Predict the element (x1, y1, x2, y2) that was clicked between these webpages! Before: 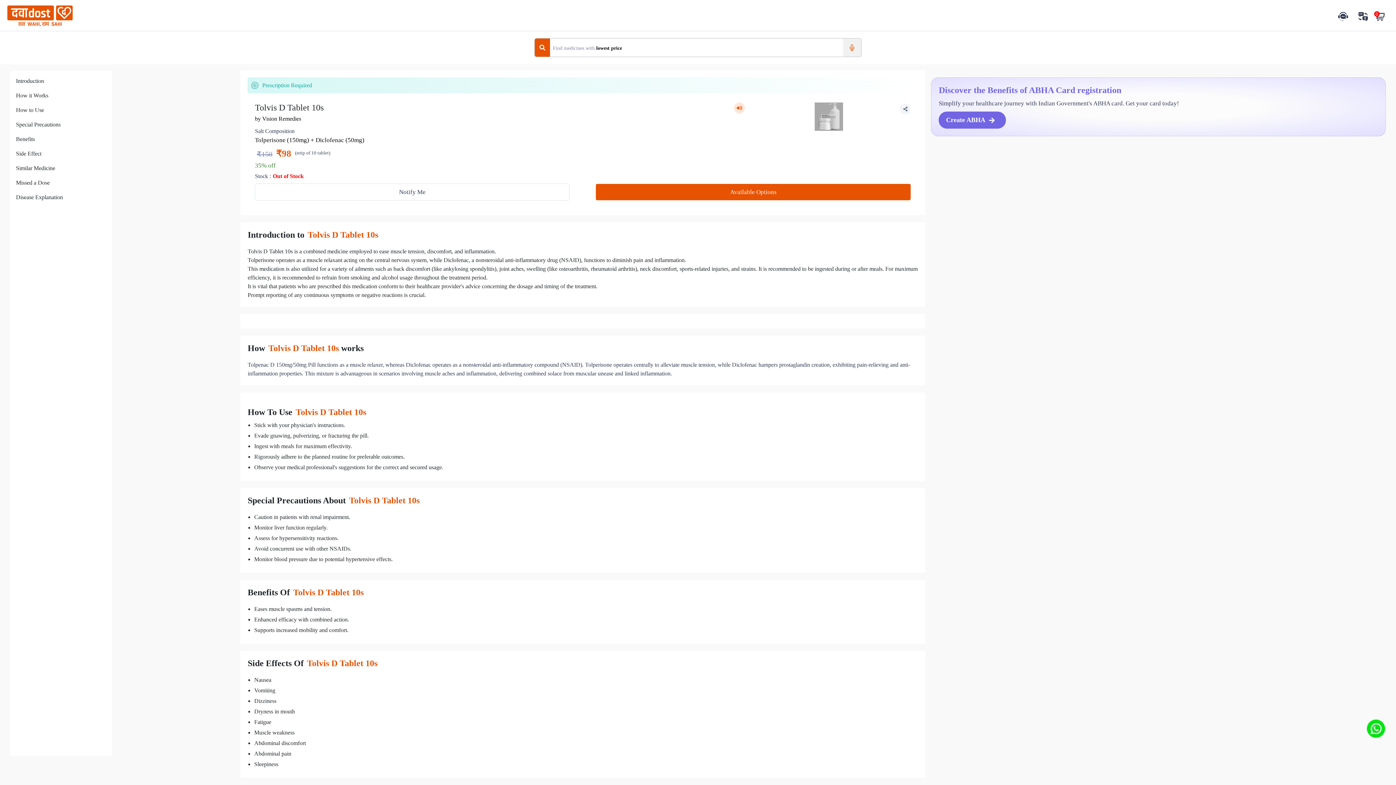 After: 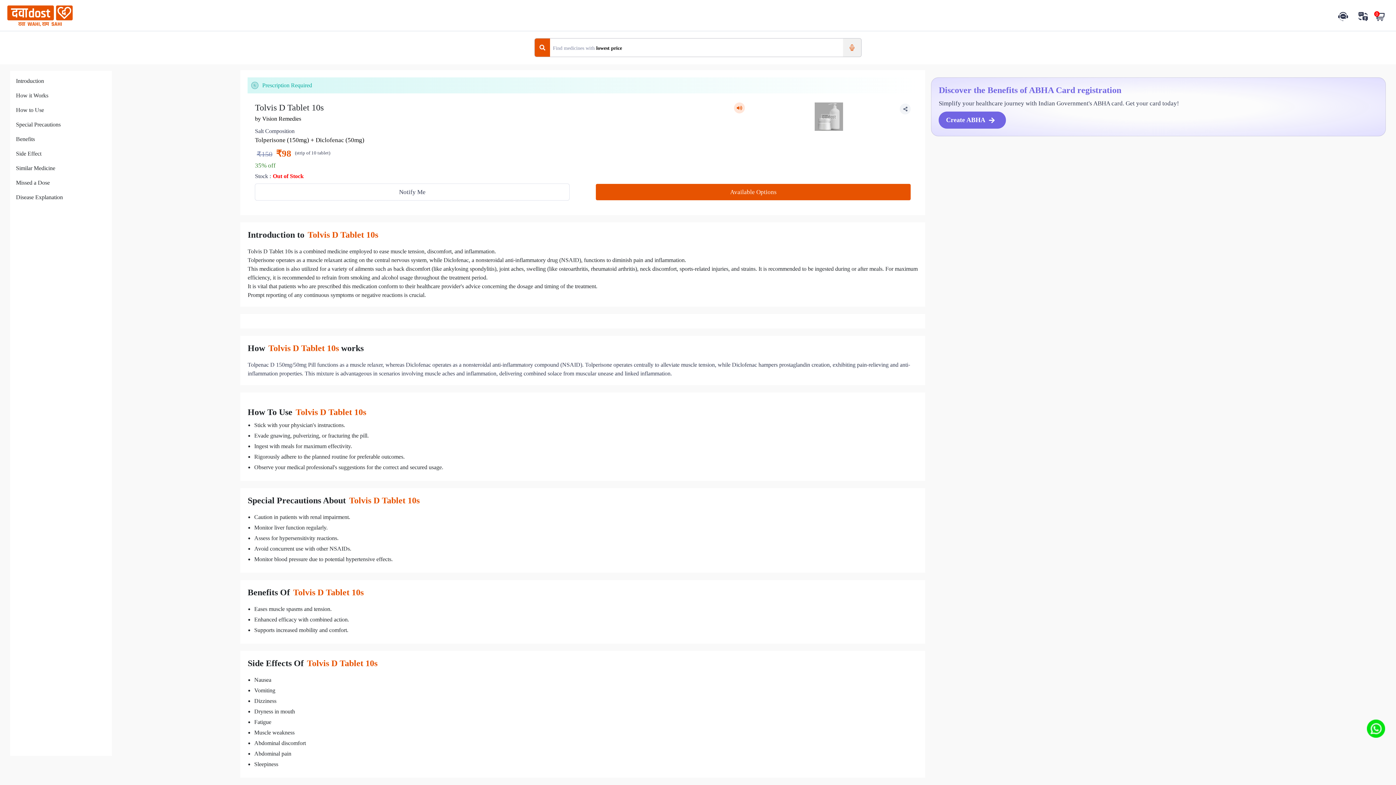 Action: bbox: (1367, 720, 1385, 738)